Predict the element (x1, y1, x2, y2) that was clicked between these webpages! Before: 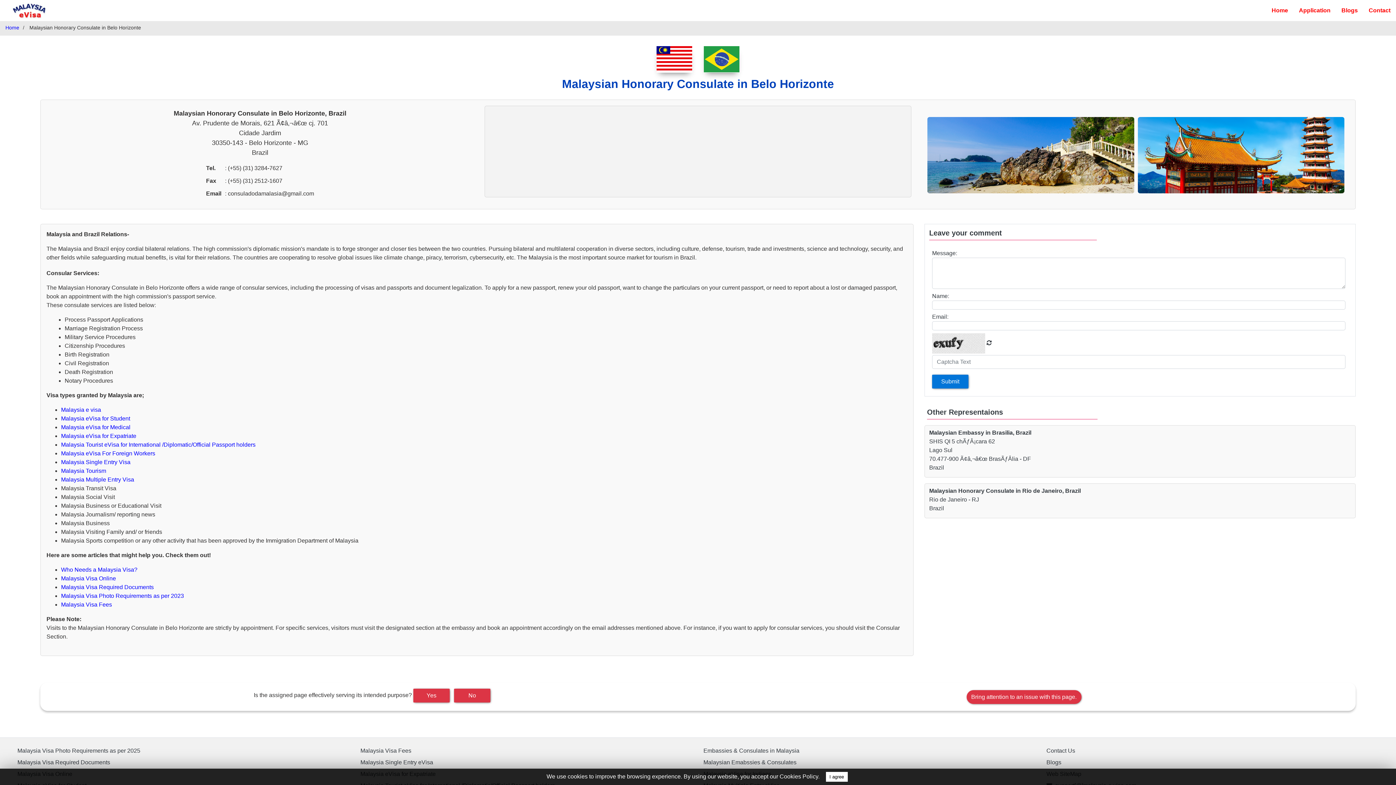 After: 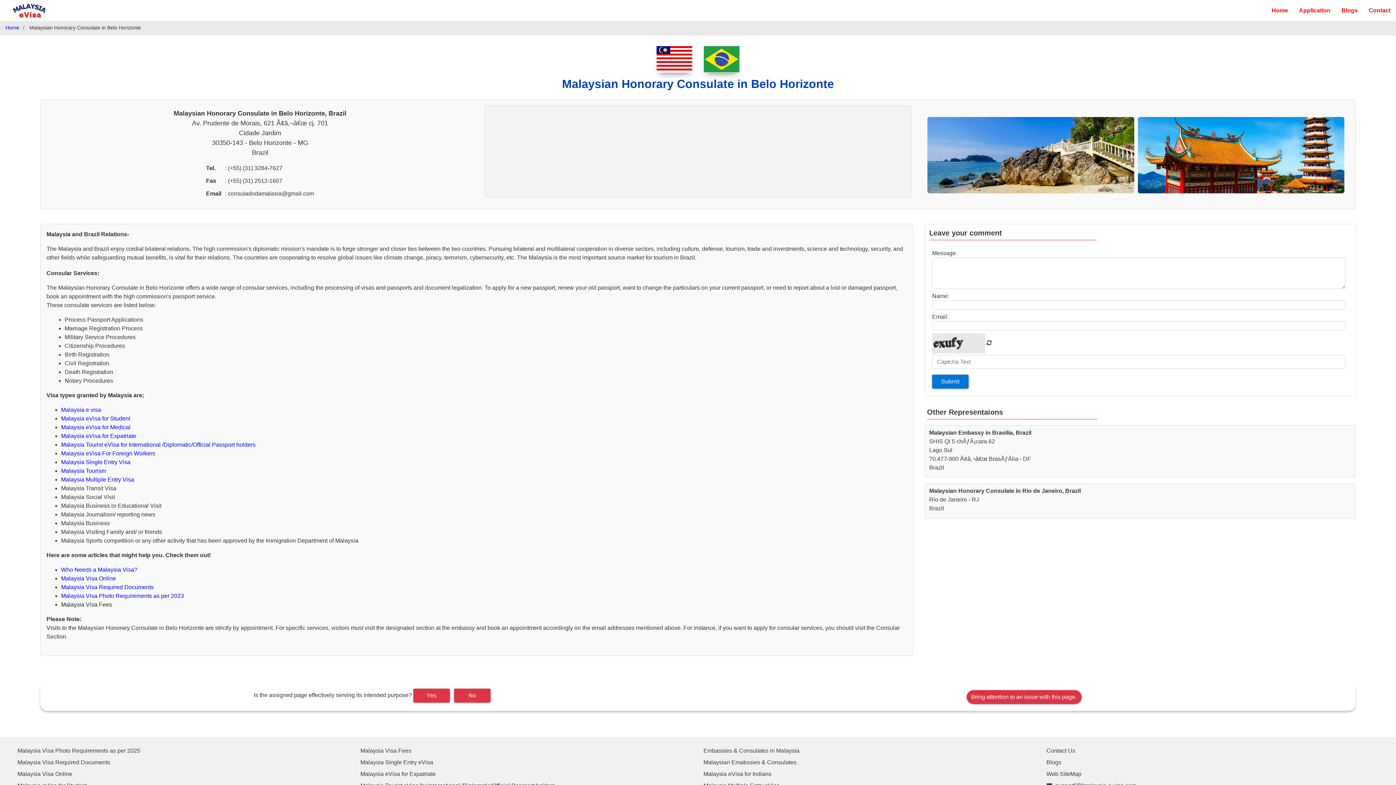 Action: label: Malaysia Visa Fees bbox: (61, 601, 112, 608)